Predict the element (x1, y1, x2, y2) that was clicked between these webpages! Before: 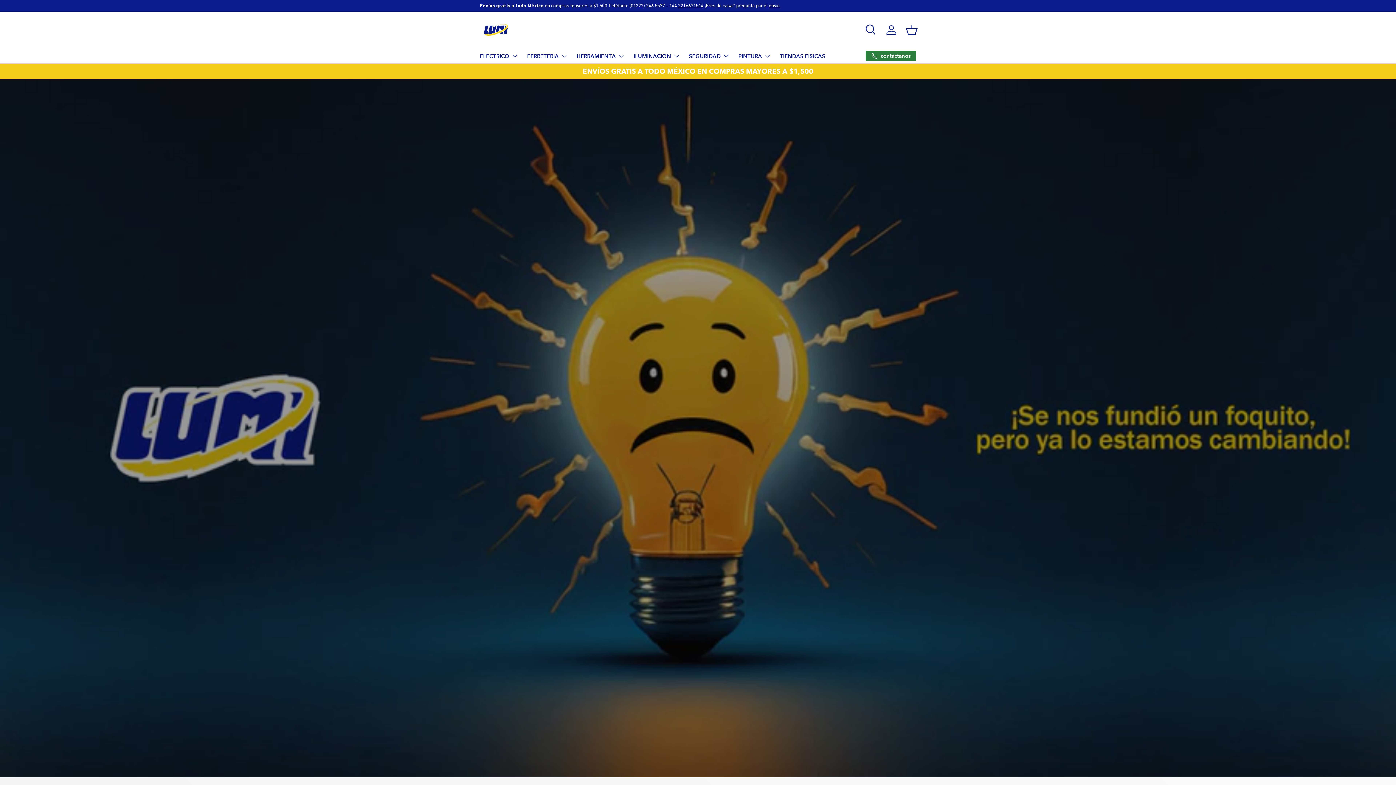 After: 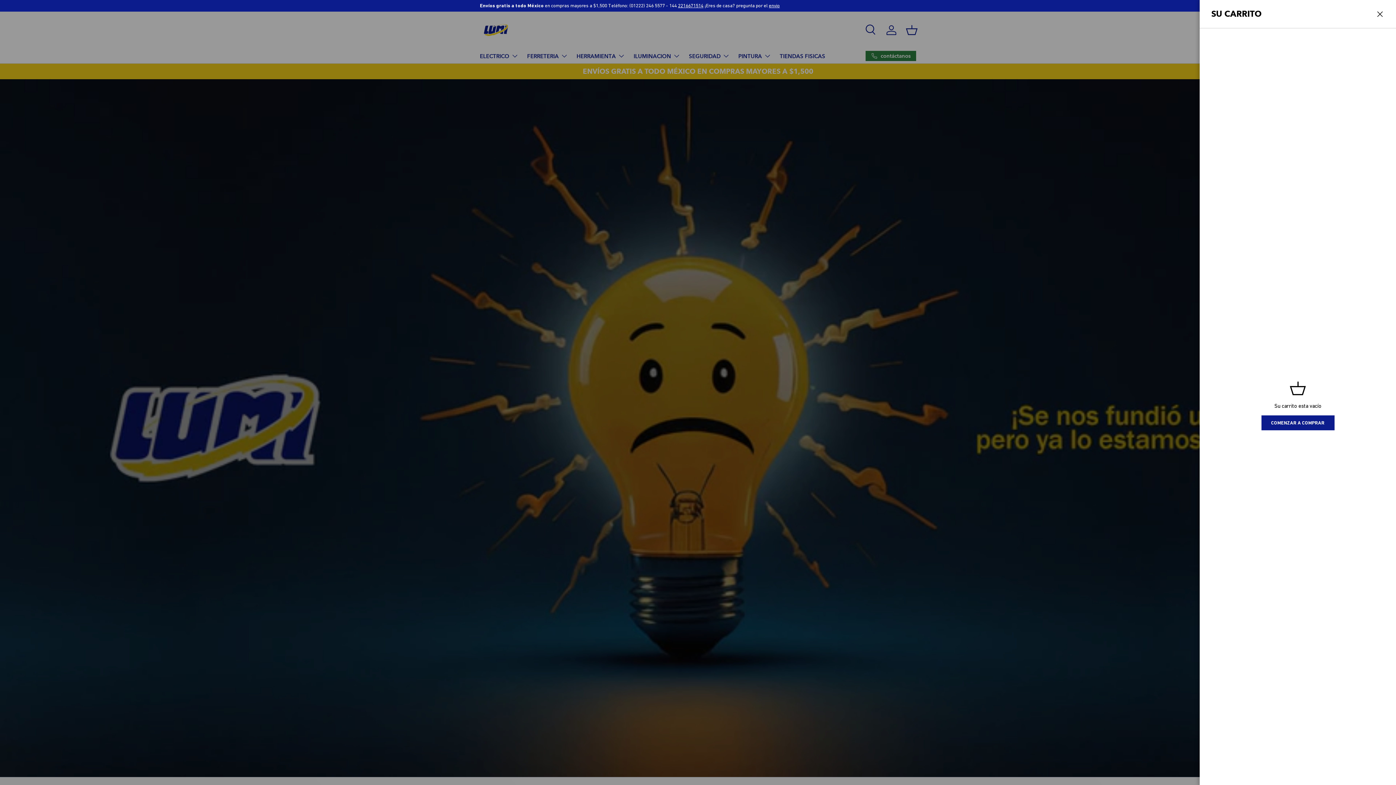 Action: label: Cesta bbox: (904, 22, 920, 38)